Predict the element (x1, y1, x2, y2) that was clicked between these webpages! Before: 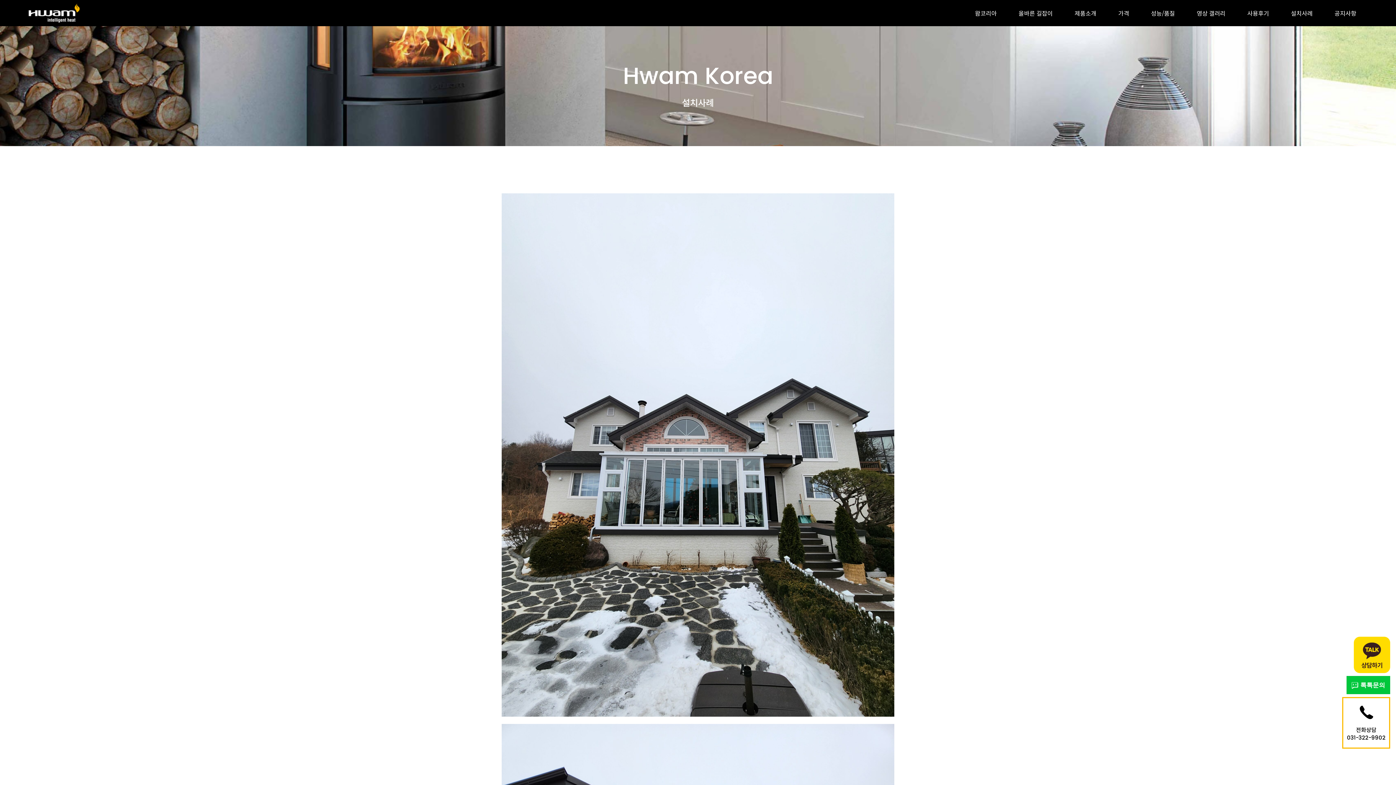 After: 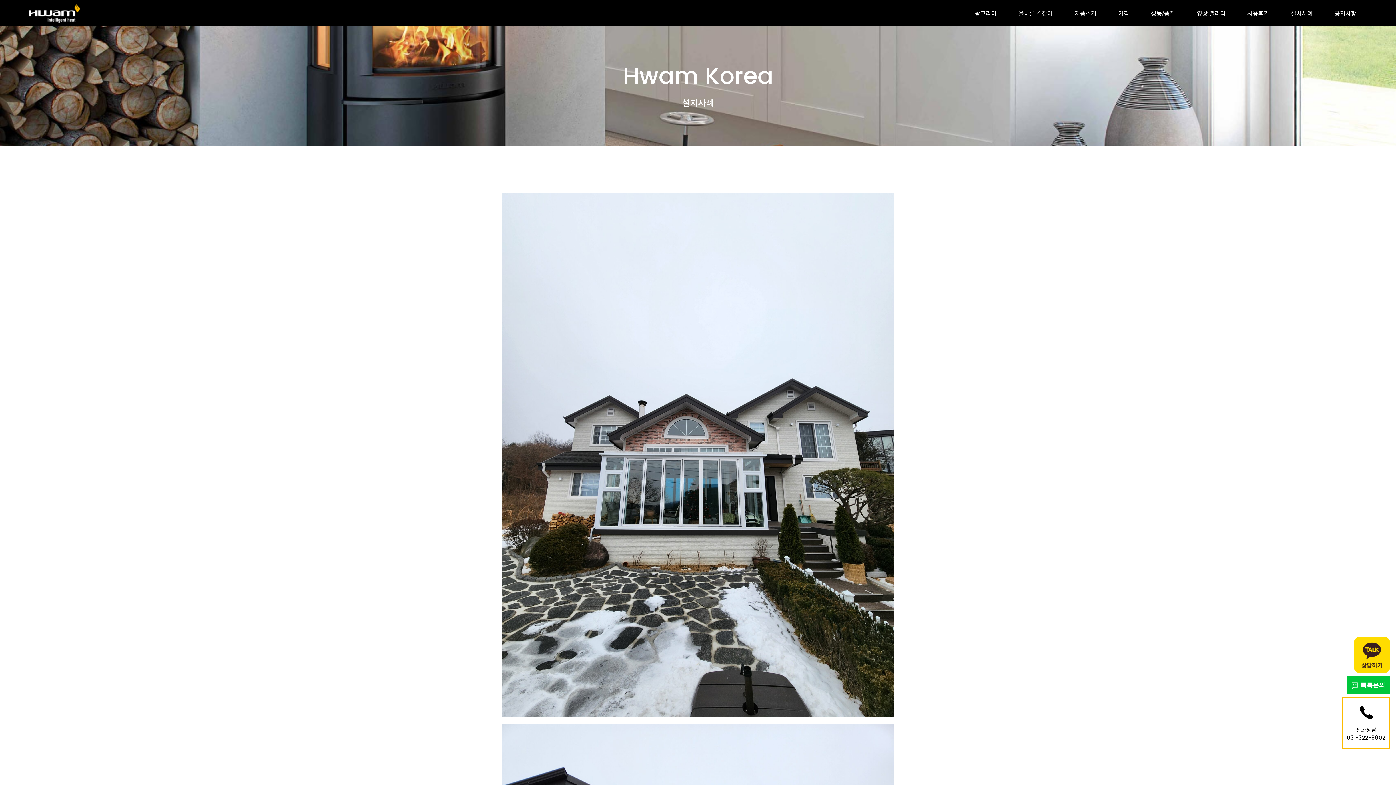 Action: label: 톡톡 톡톡문의  bbox: (1346, 676, 1390, 694)